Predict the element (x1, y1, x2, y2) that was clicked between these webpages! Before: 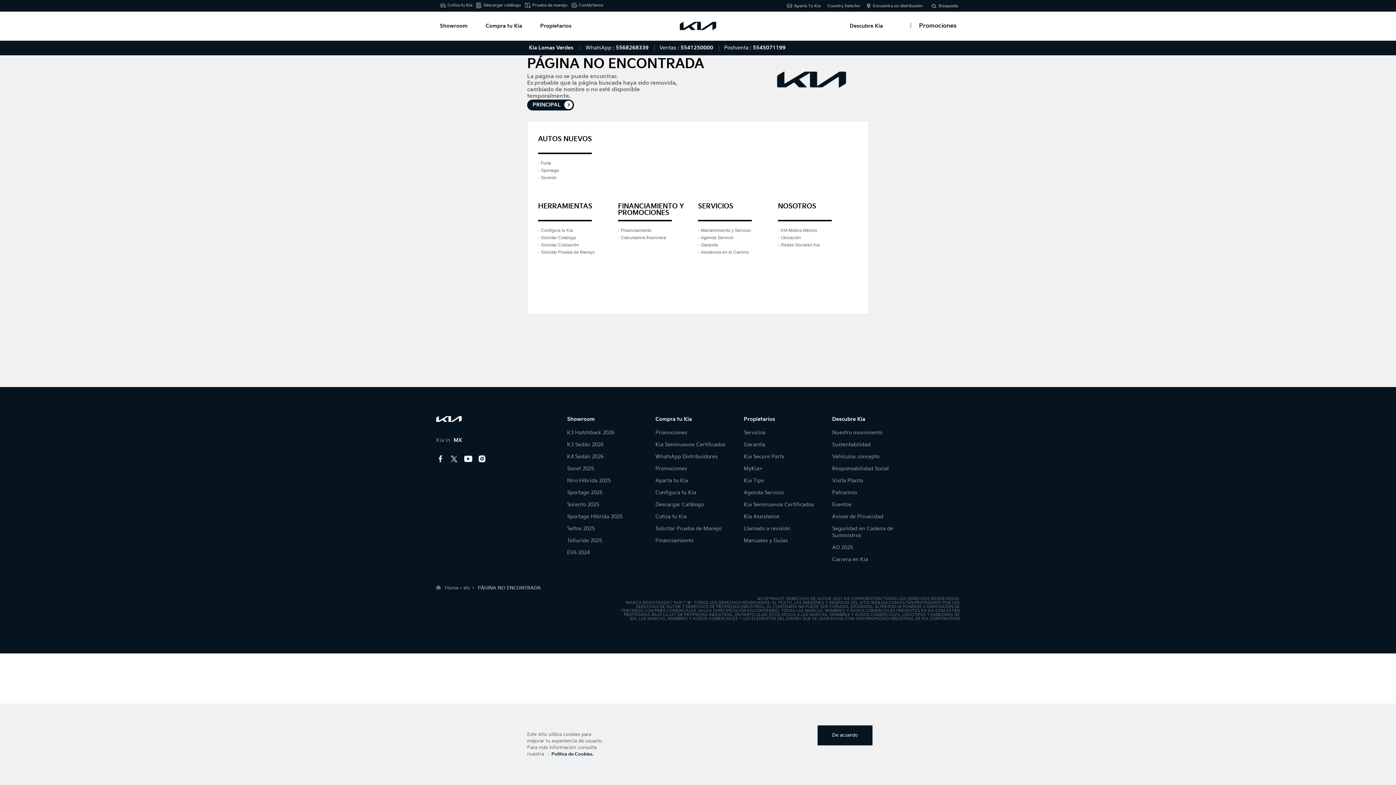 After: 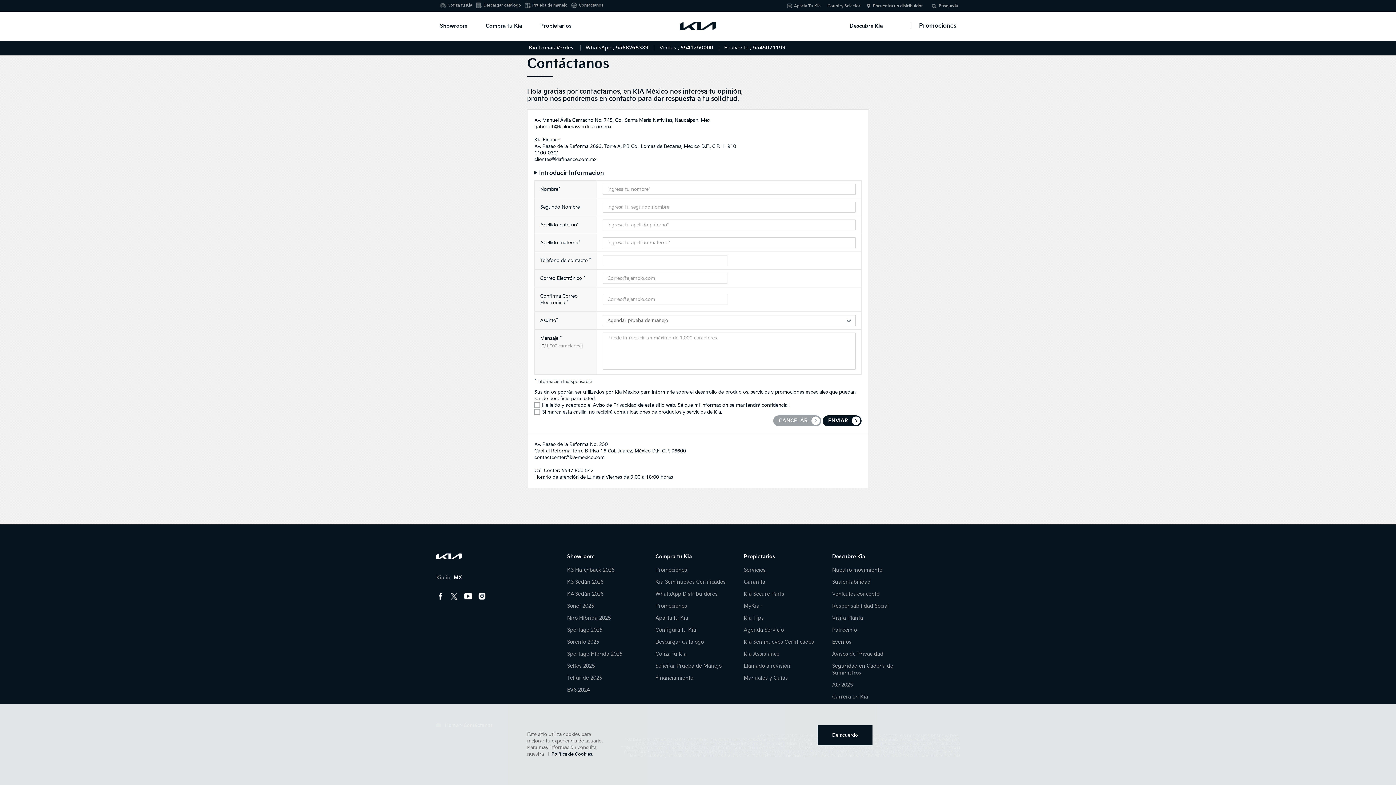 Action: label: Contáctanos bbox: (578, 2, 603, 7)